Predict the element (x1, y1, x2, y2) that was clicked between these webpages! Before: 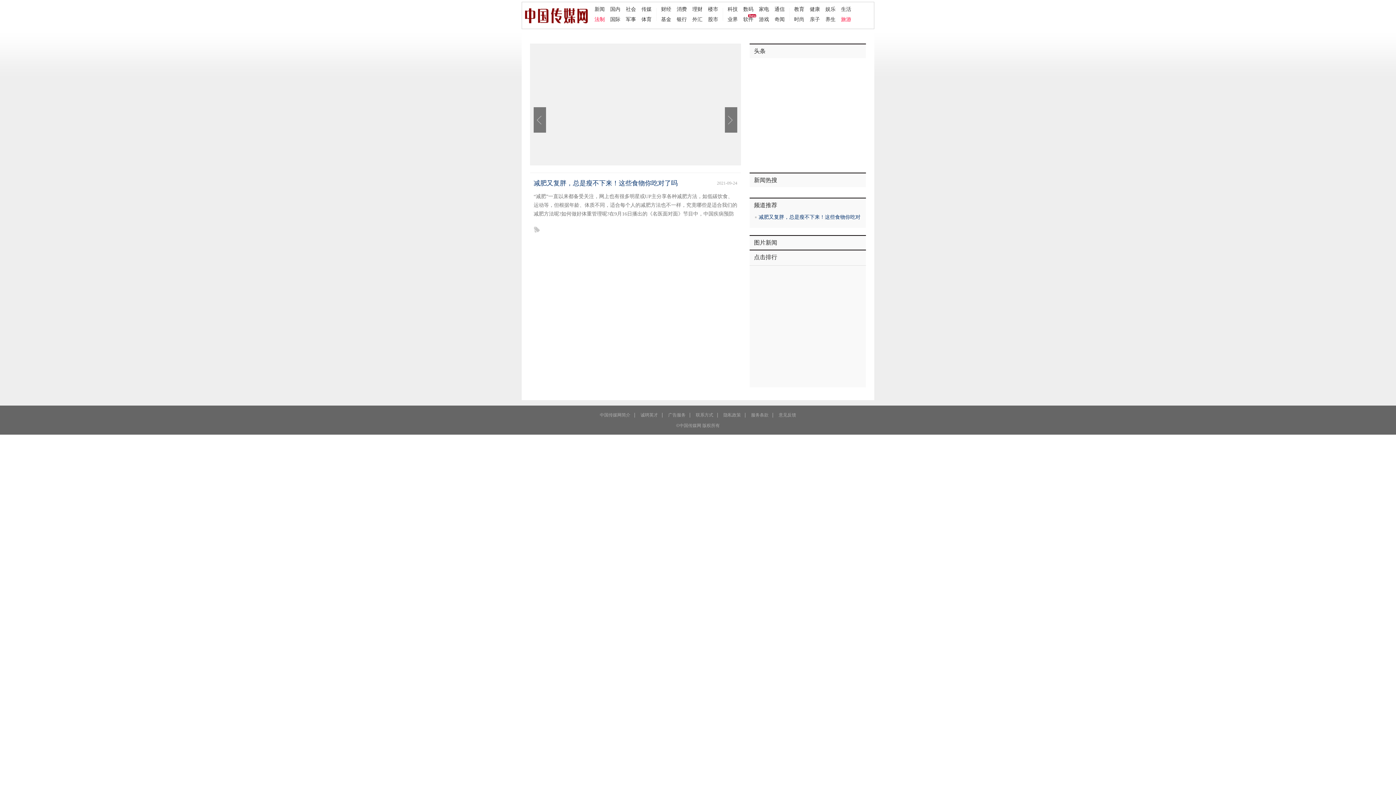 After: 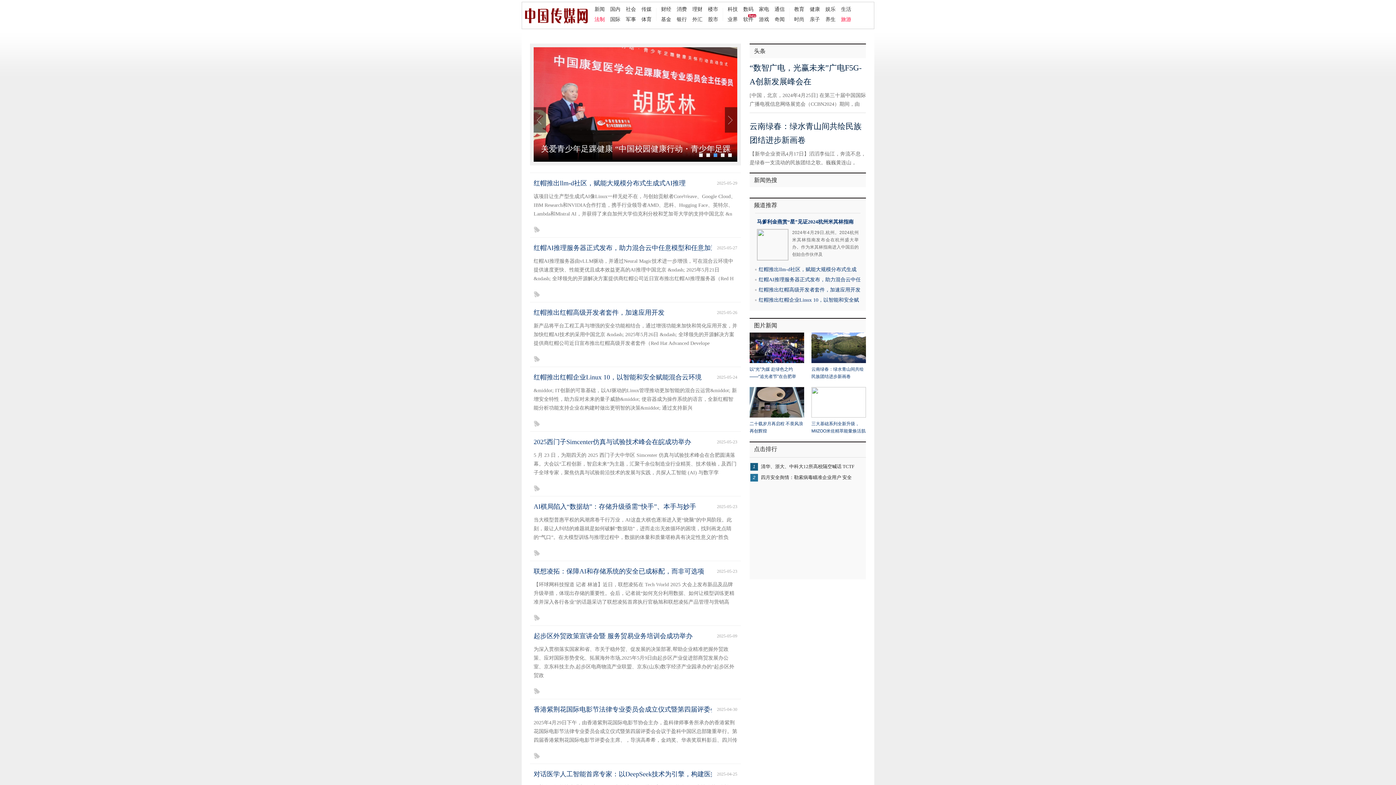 Action: label: 国内 bbox: (610, 6, 620, 12)